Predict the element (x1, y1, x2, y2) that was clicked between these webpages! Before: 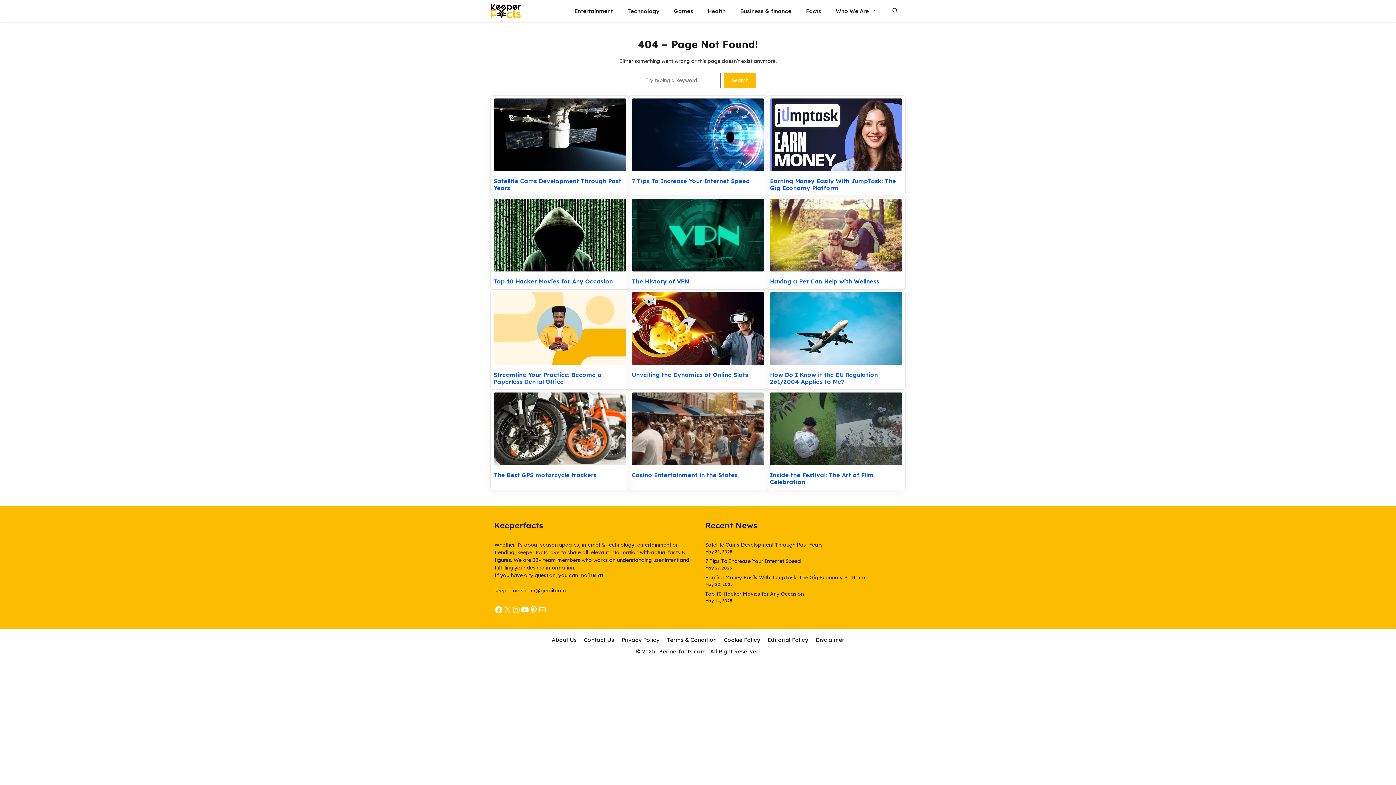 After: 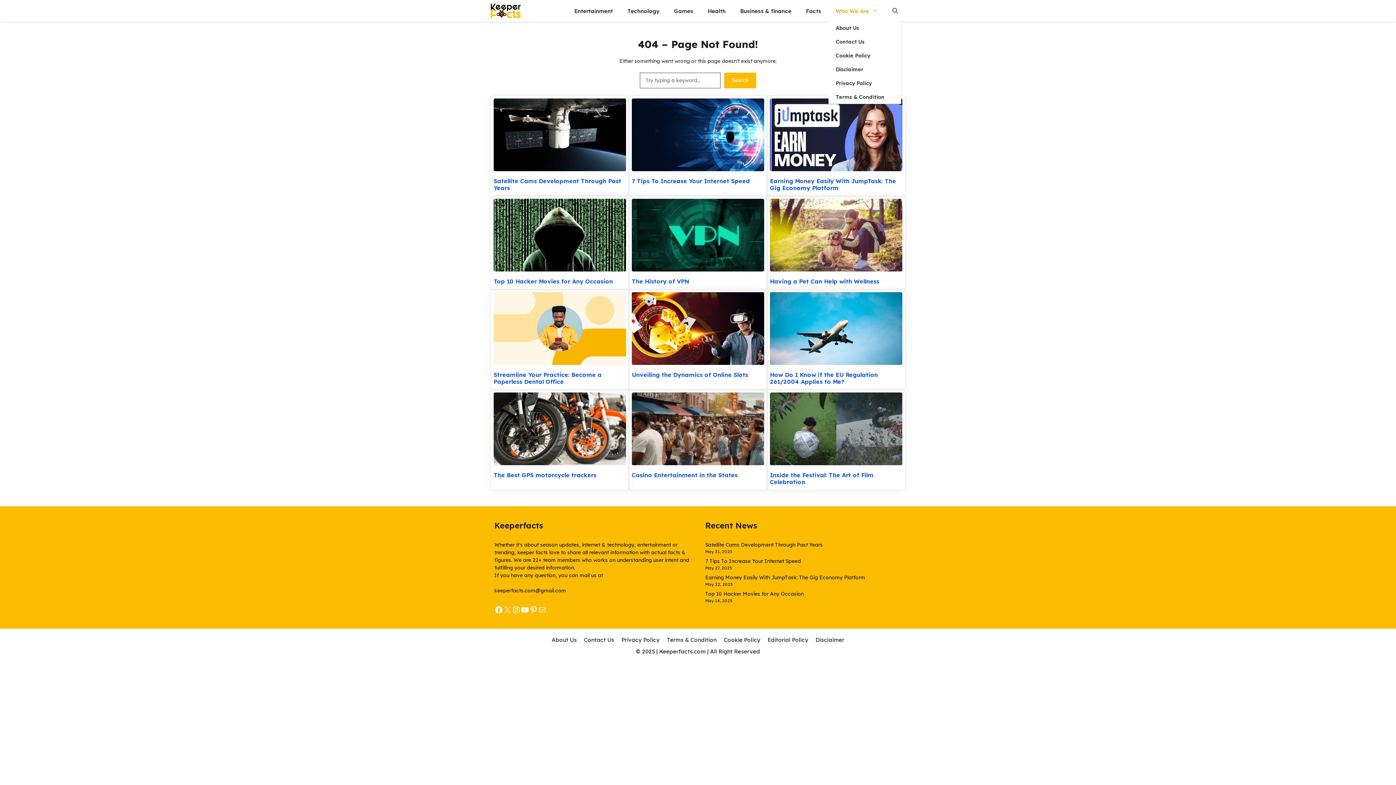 Action: bbox: (828, 0, 885, 20) label: Who We Are